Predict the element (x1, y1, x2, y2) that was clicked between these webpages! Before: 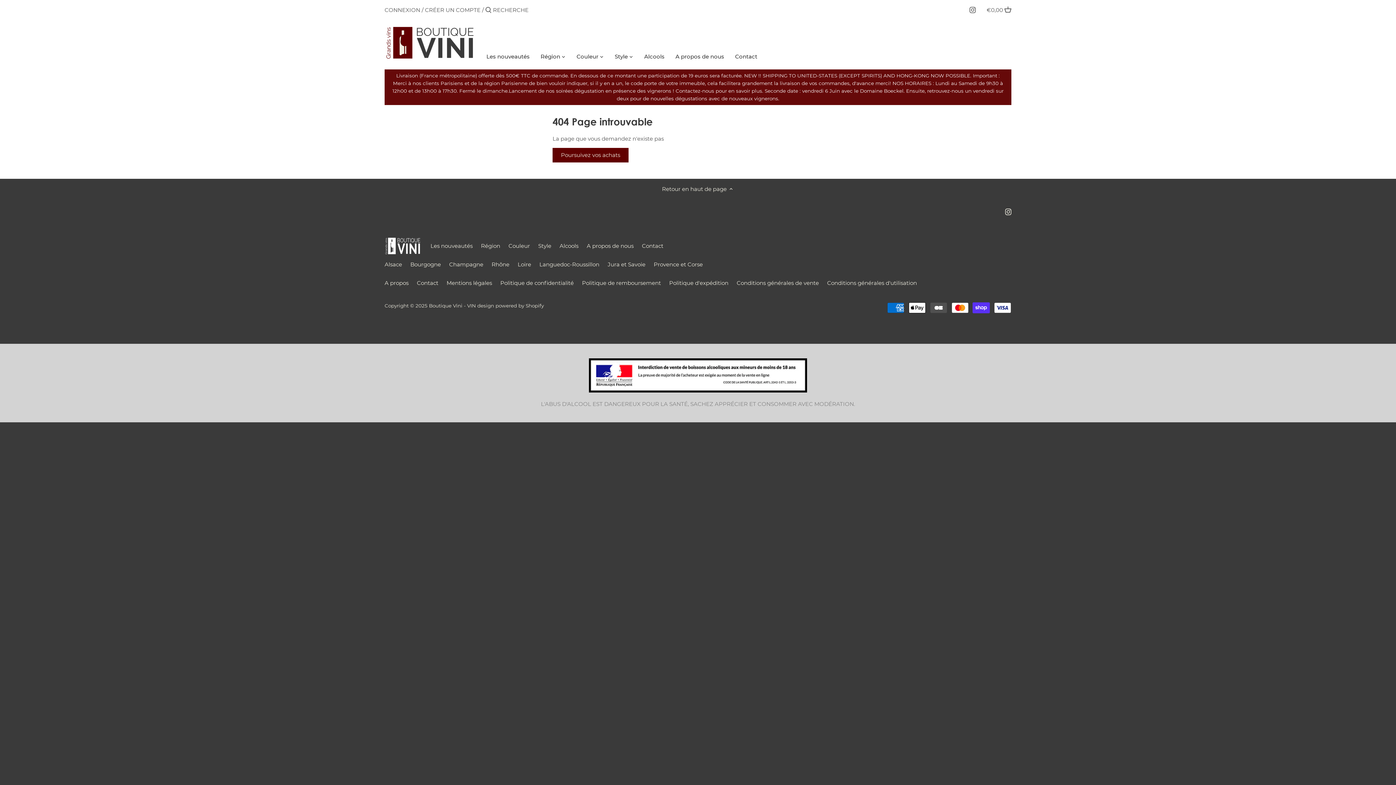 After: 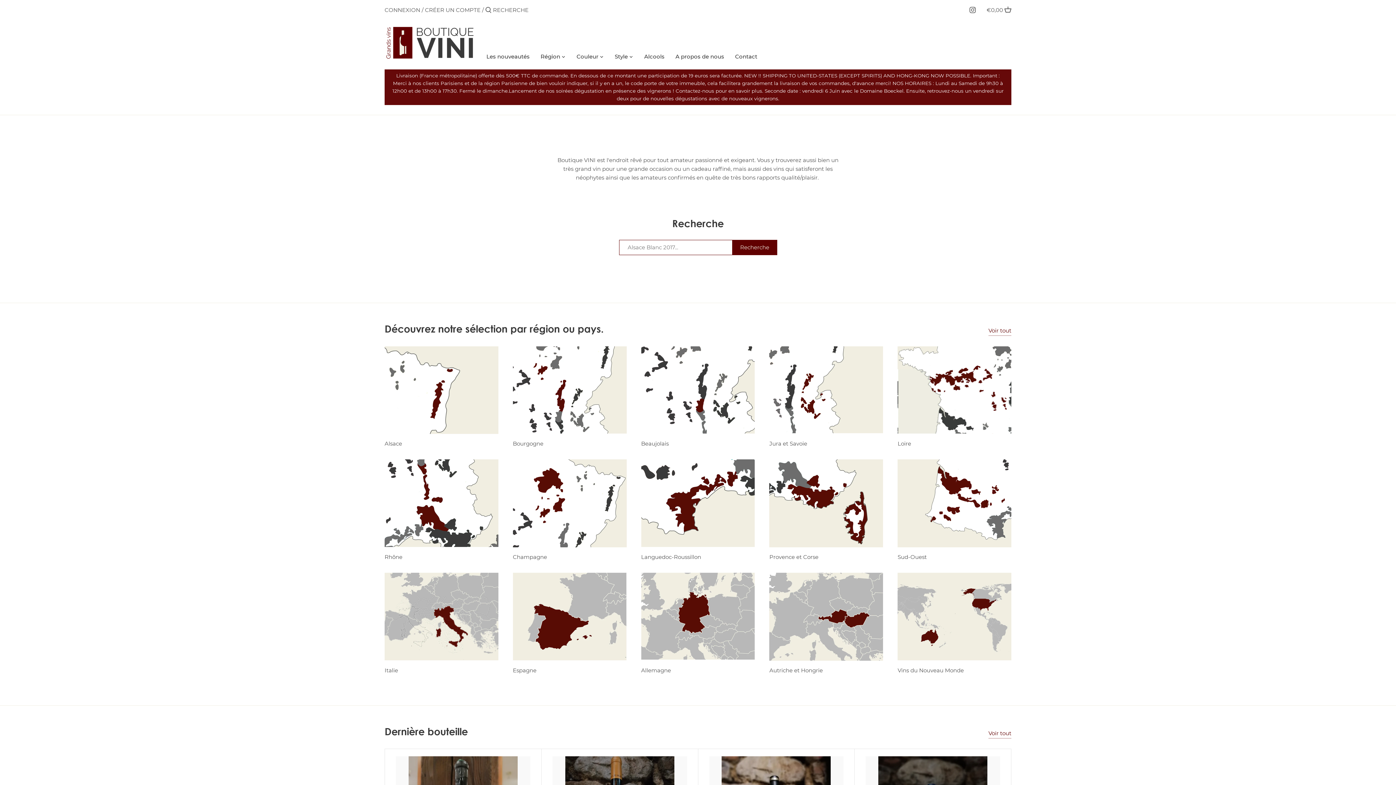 Action: bbox: (384, 25, 475, 60)